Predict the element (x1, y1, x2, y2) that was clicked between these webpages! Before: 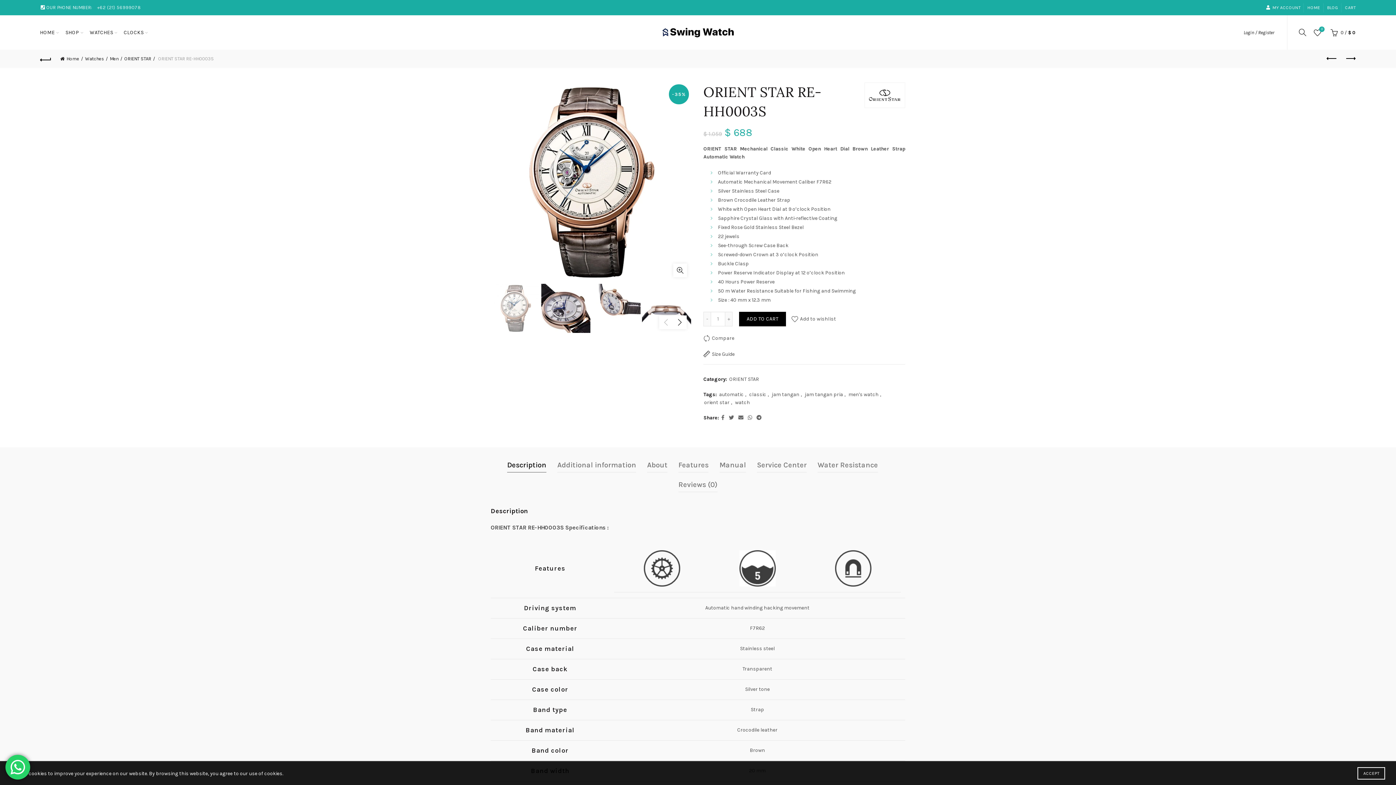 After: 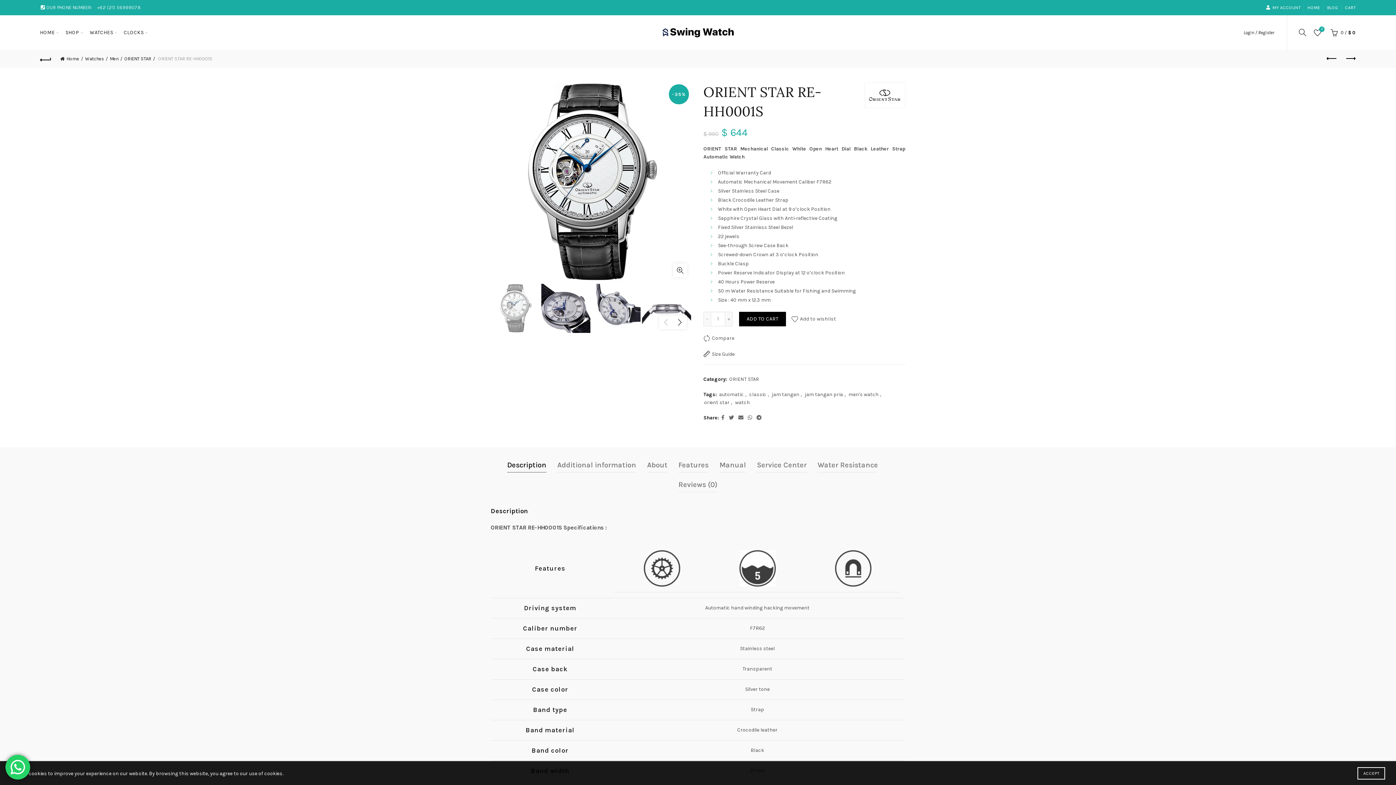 Action: label: Previous product bbox: (1323, 51, 1341, 66)